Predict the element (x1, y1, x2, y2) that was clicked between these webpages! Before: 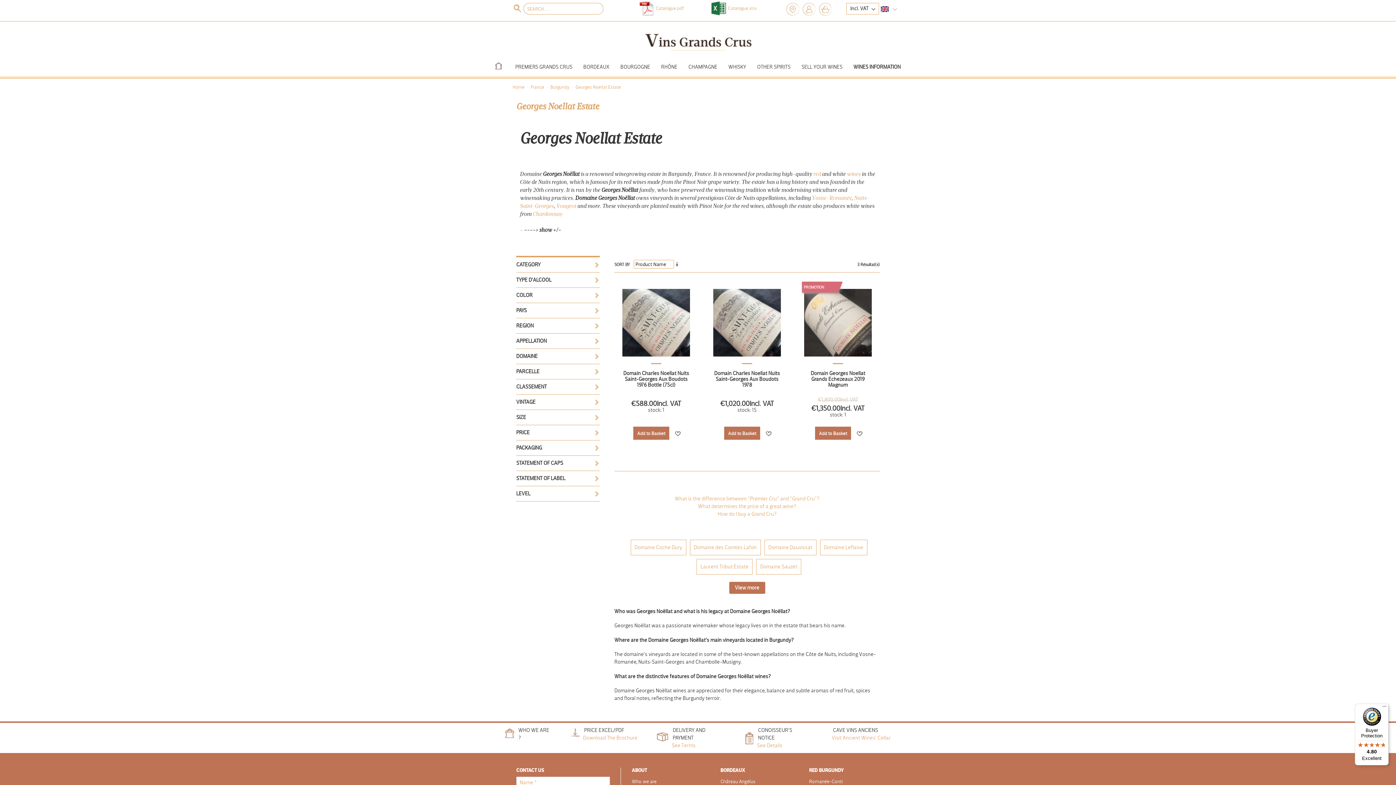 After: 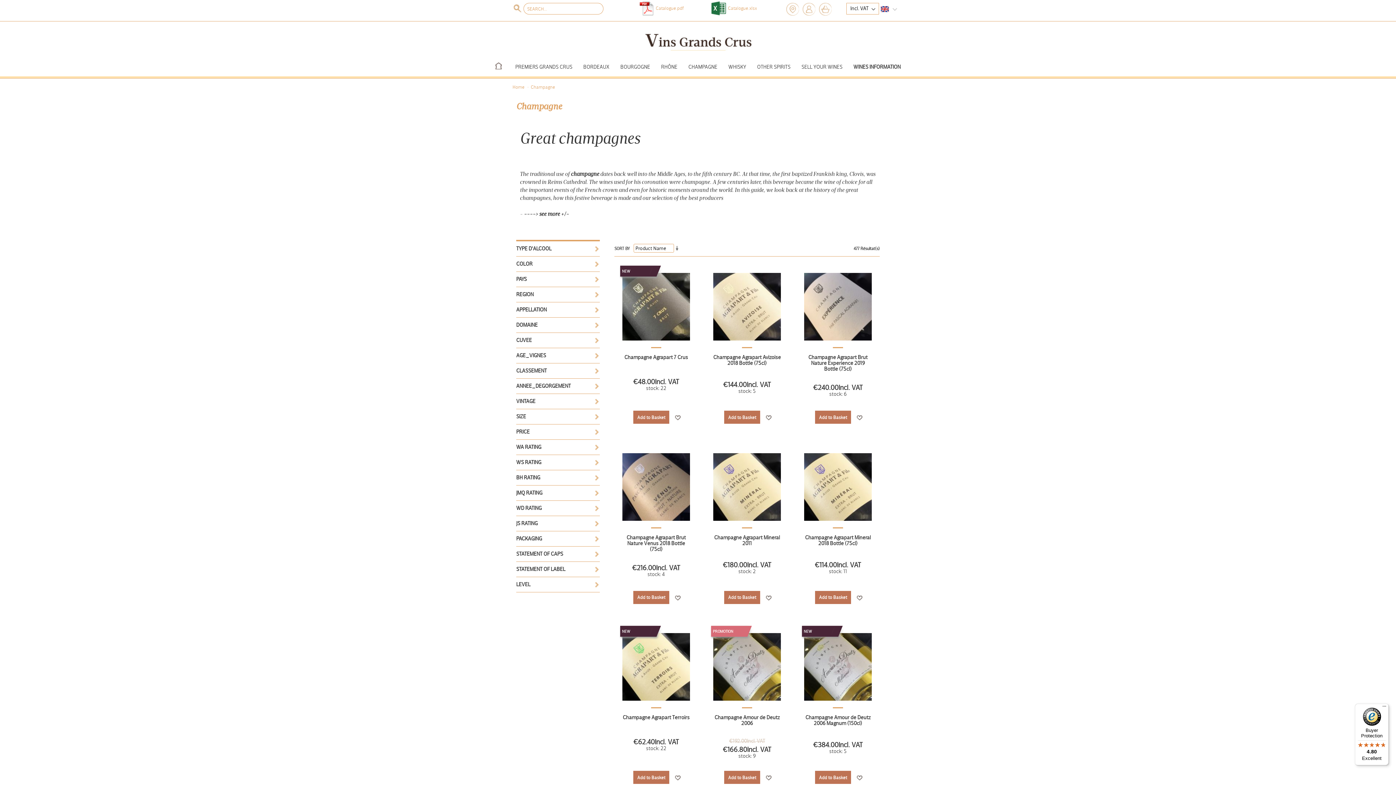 Action: bbox: (683, 58, 723, 76) label: CHAMPAGNE